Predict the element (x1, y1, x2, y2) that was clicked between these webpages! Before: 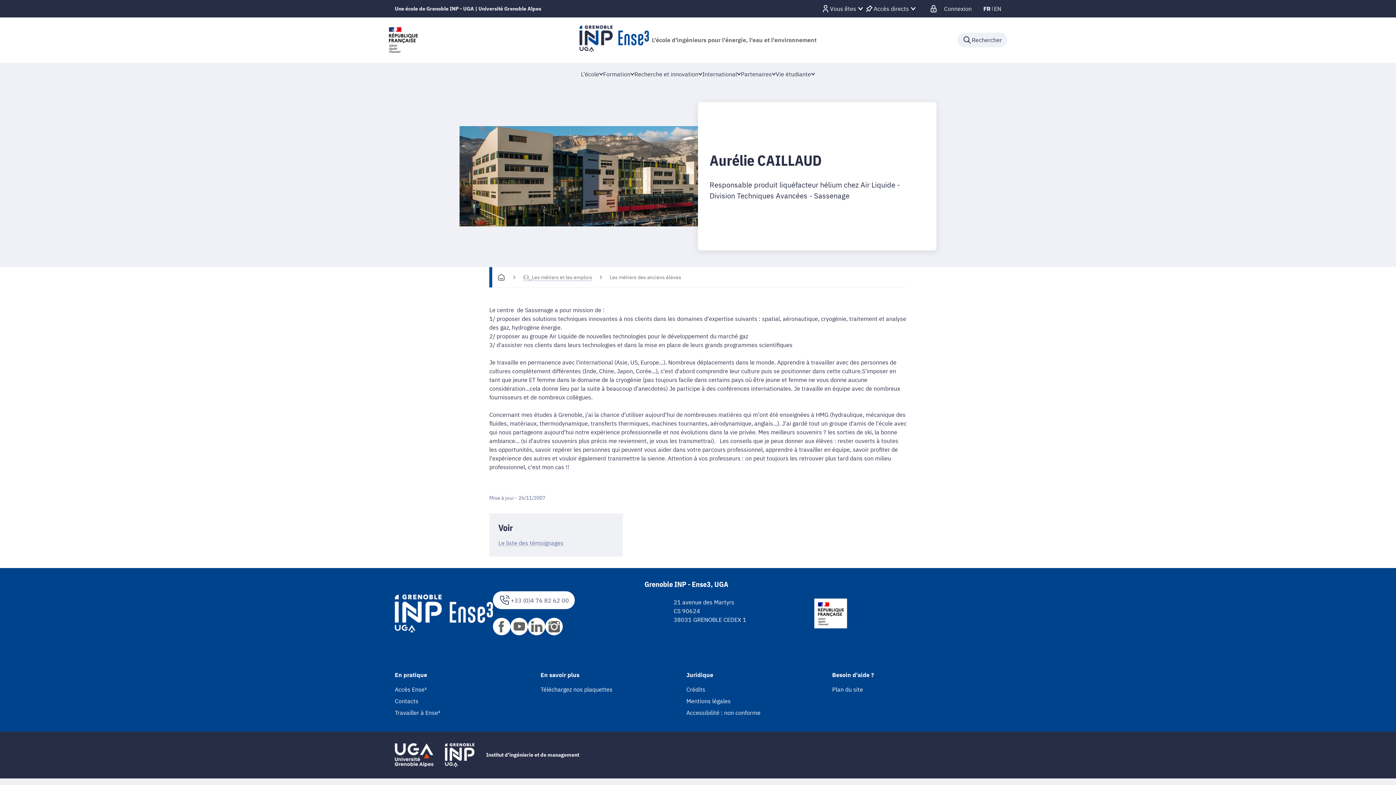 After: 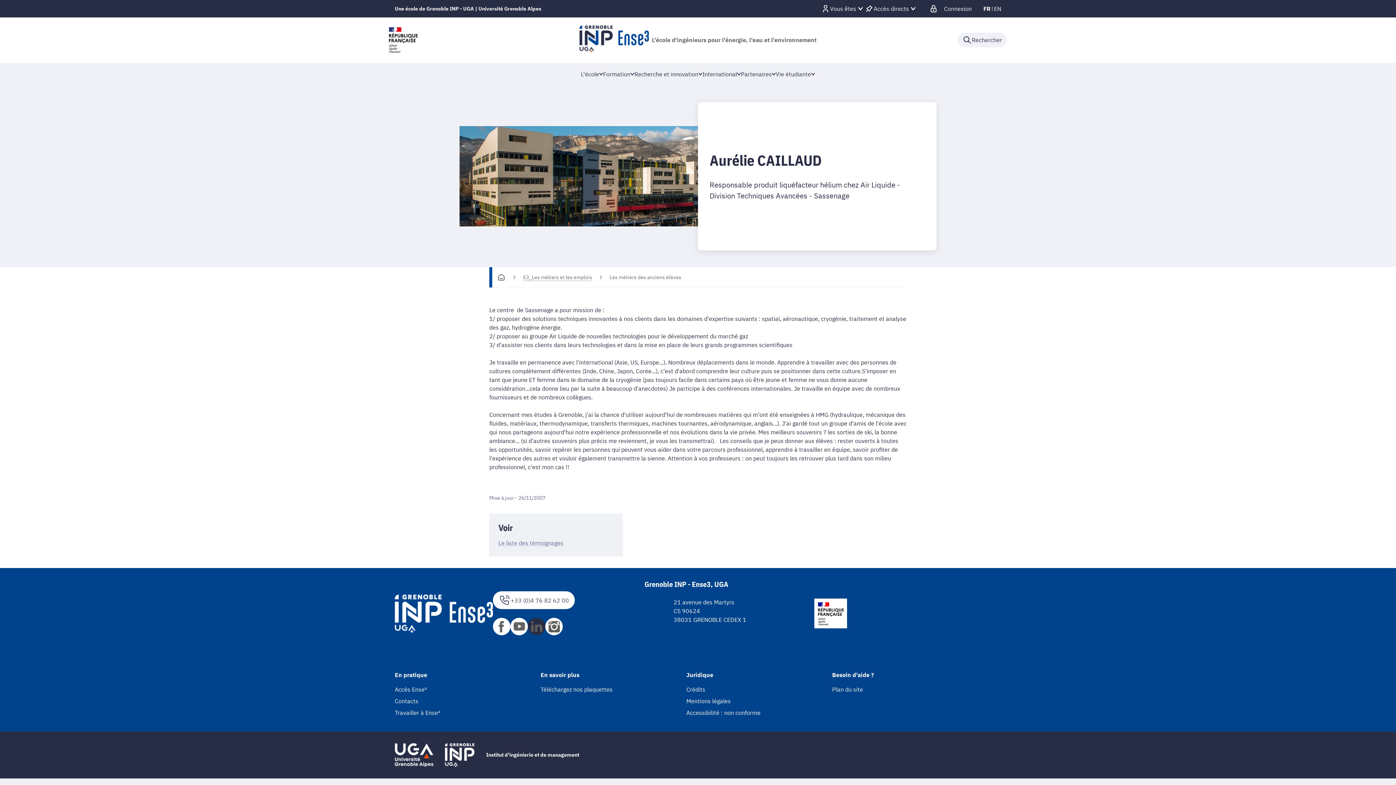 Action: bbox: (528, 618, 545, 635)